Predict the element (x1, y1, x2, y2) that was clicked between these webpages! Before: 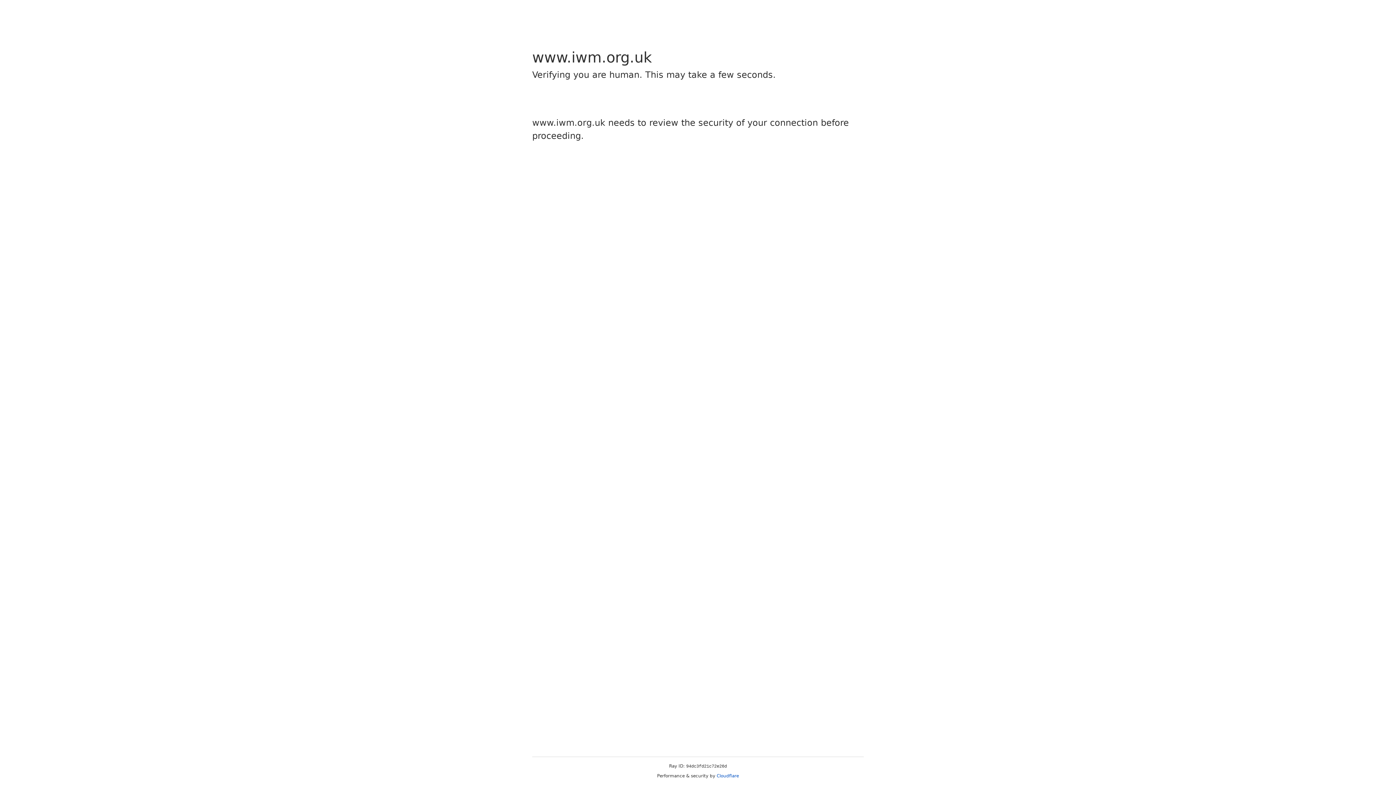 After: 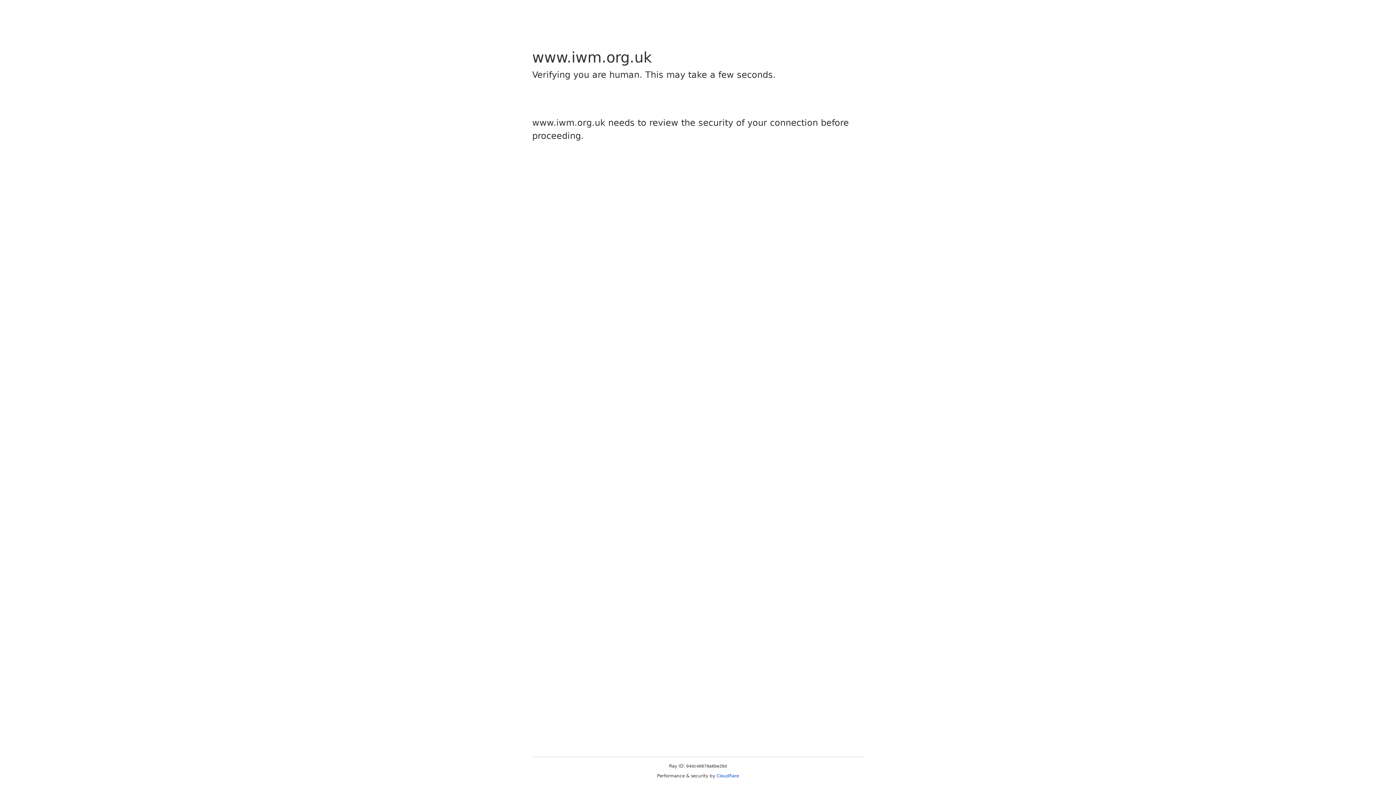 Action: label: Cloudflare bbox: (716, 773, 739, 778)